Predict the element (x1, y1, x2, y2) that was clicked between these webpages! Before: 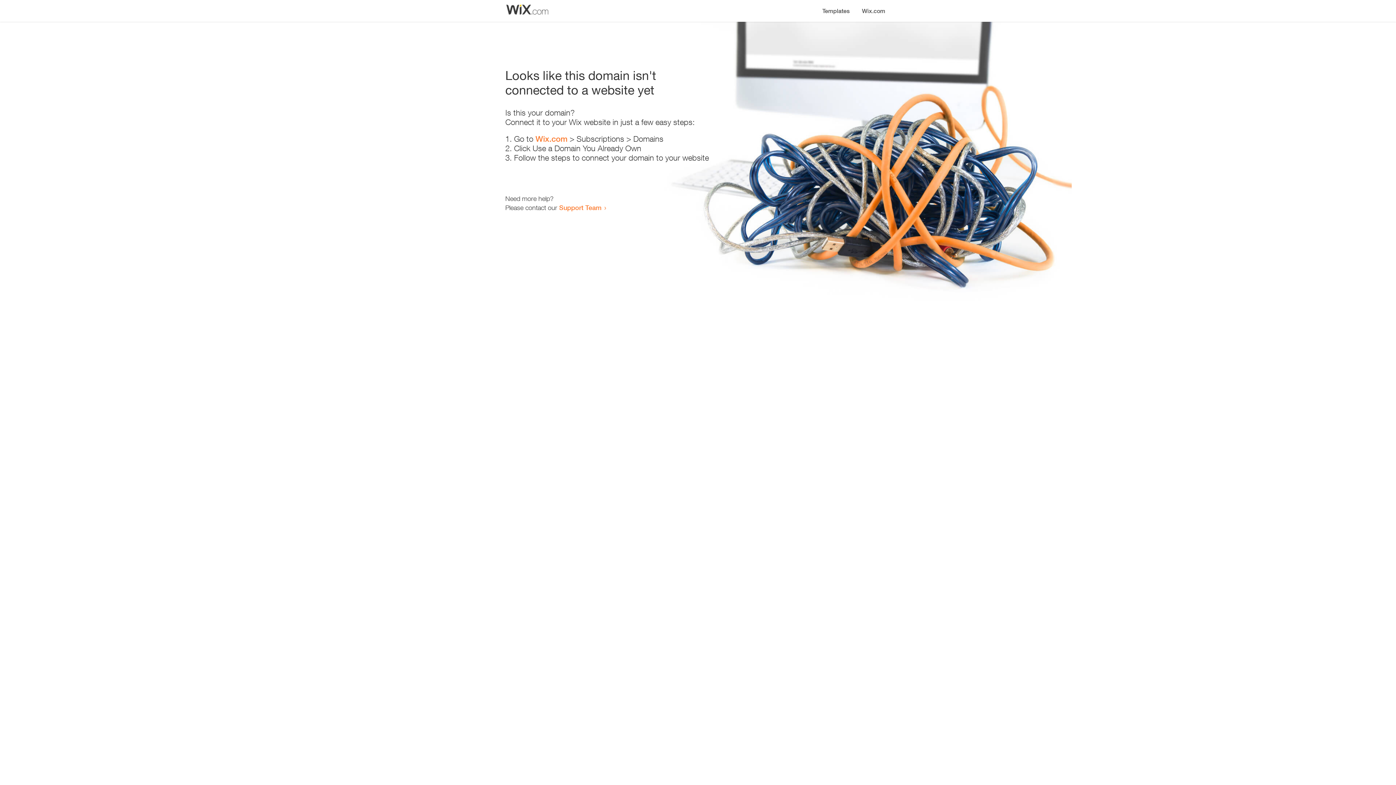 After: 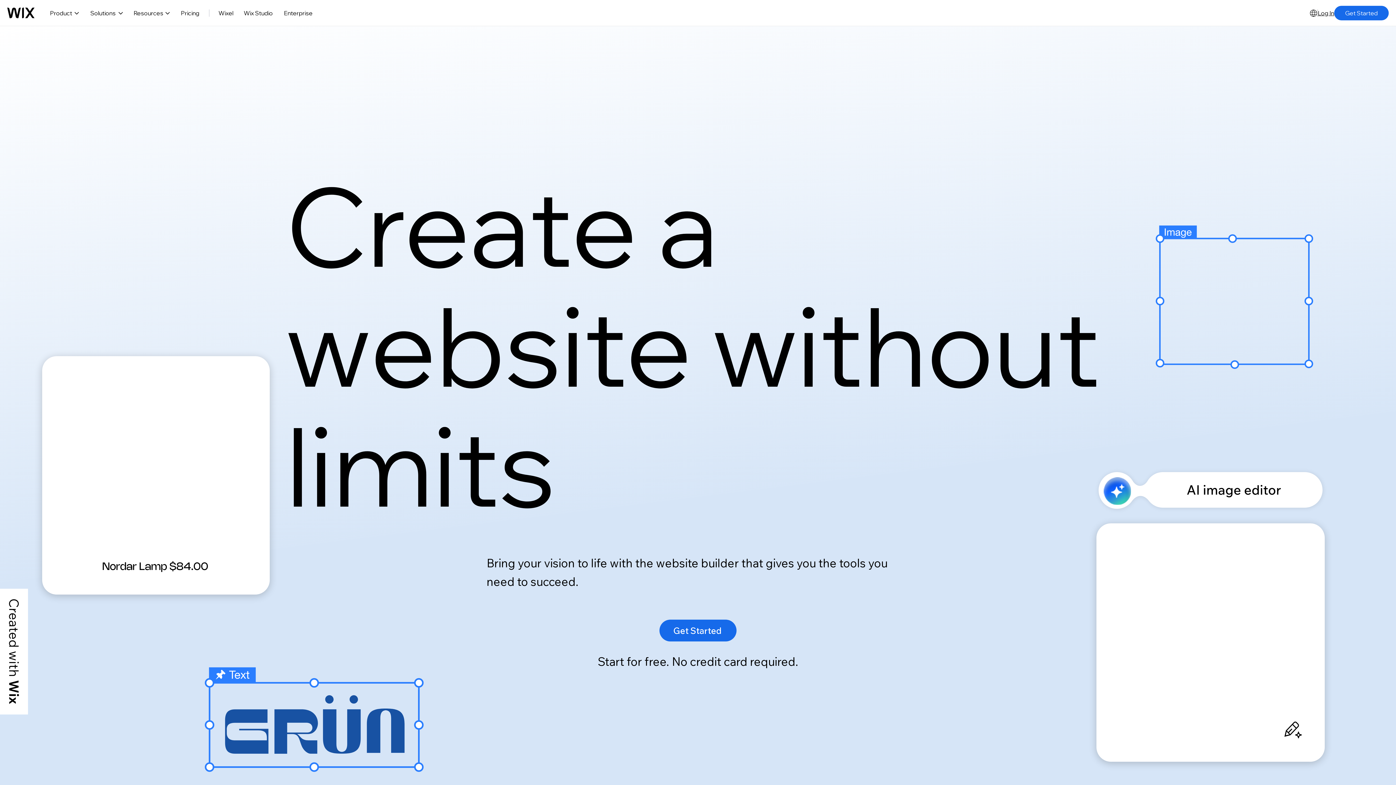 Action: bbox: (535, 134, 567, 143) label: Wix.com